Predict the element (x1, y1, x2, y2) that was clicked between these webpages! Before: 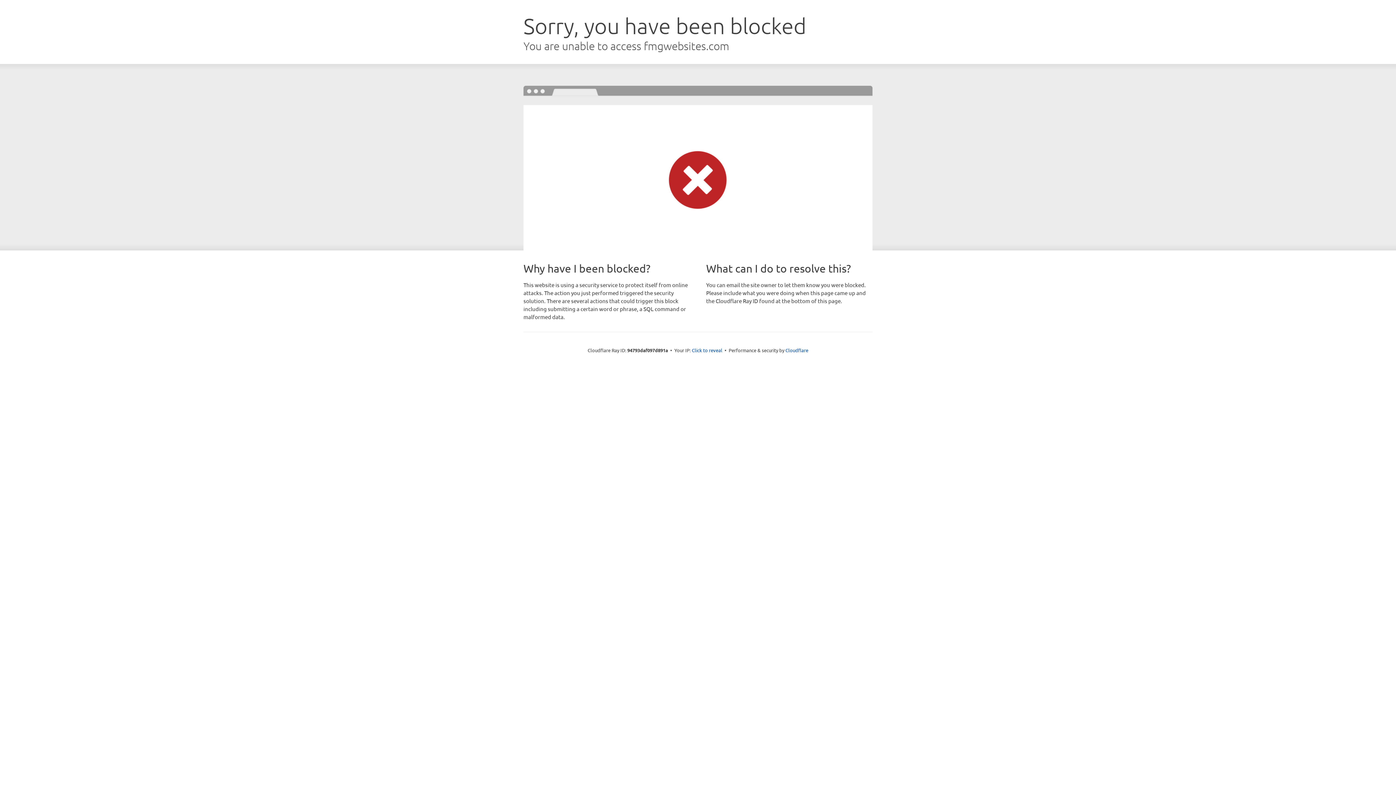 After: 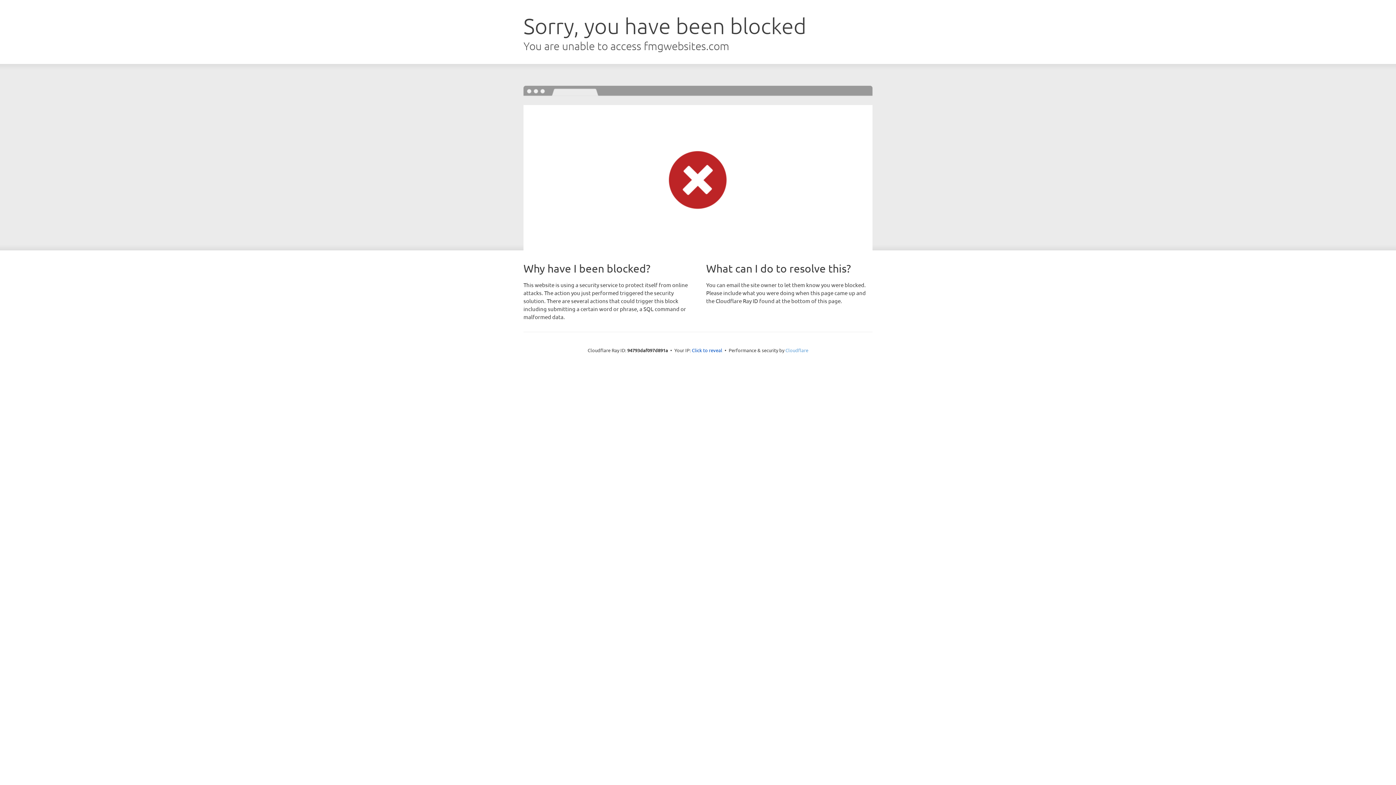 Action: bbox: (785, 347, 808, 353) label: Cloudflare